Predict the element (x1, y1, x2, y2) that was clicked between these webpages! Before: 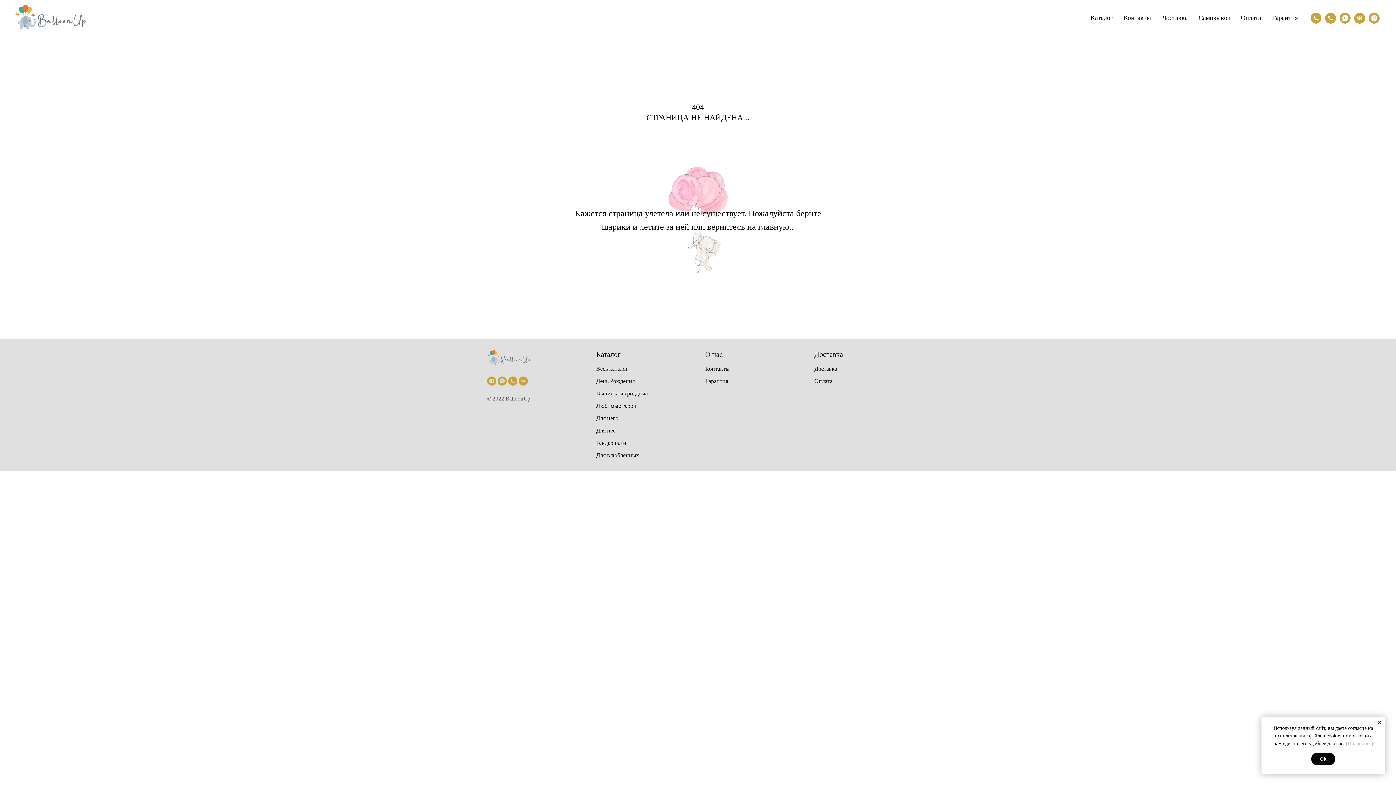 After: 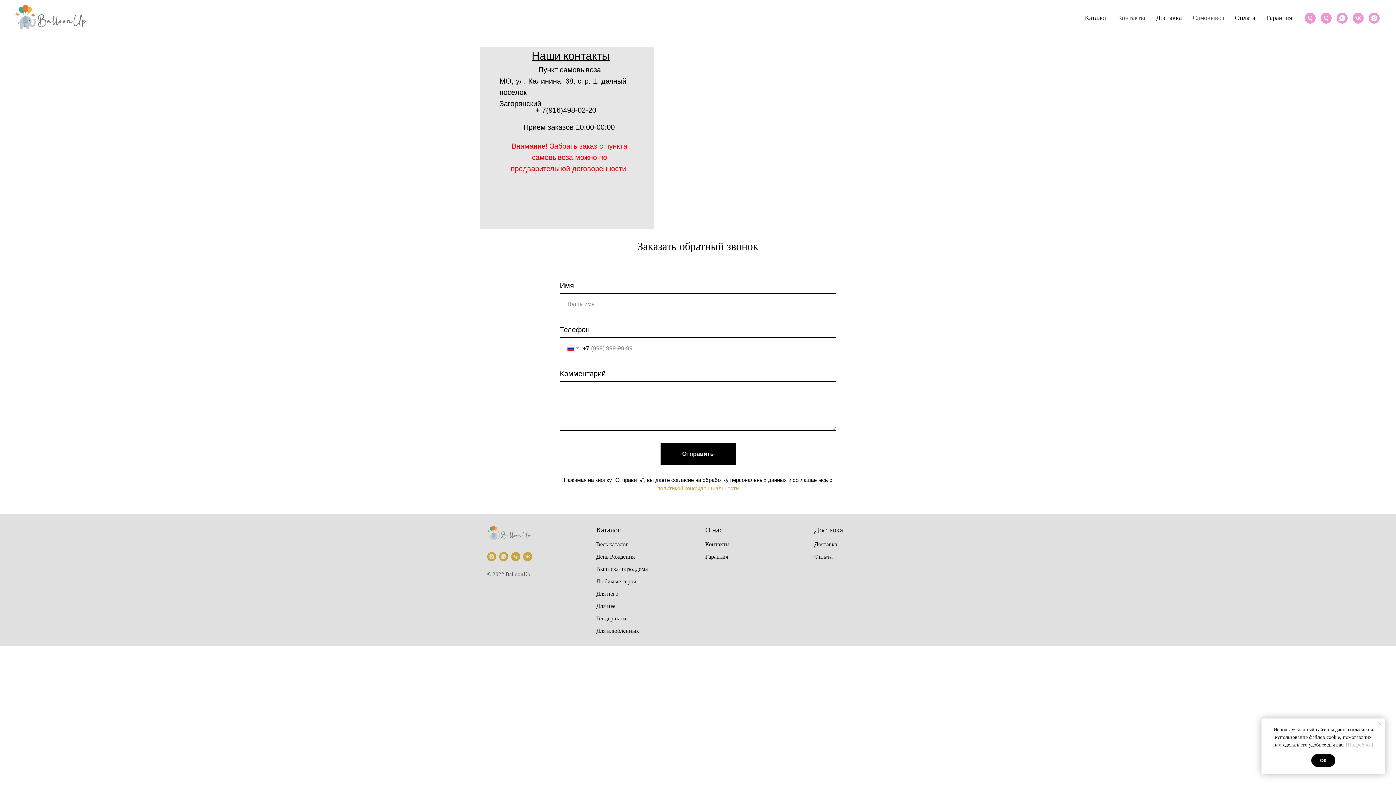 Action: label: Самовывоз bbox: (1198, 14, 1230, 21)